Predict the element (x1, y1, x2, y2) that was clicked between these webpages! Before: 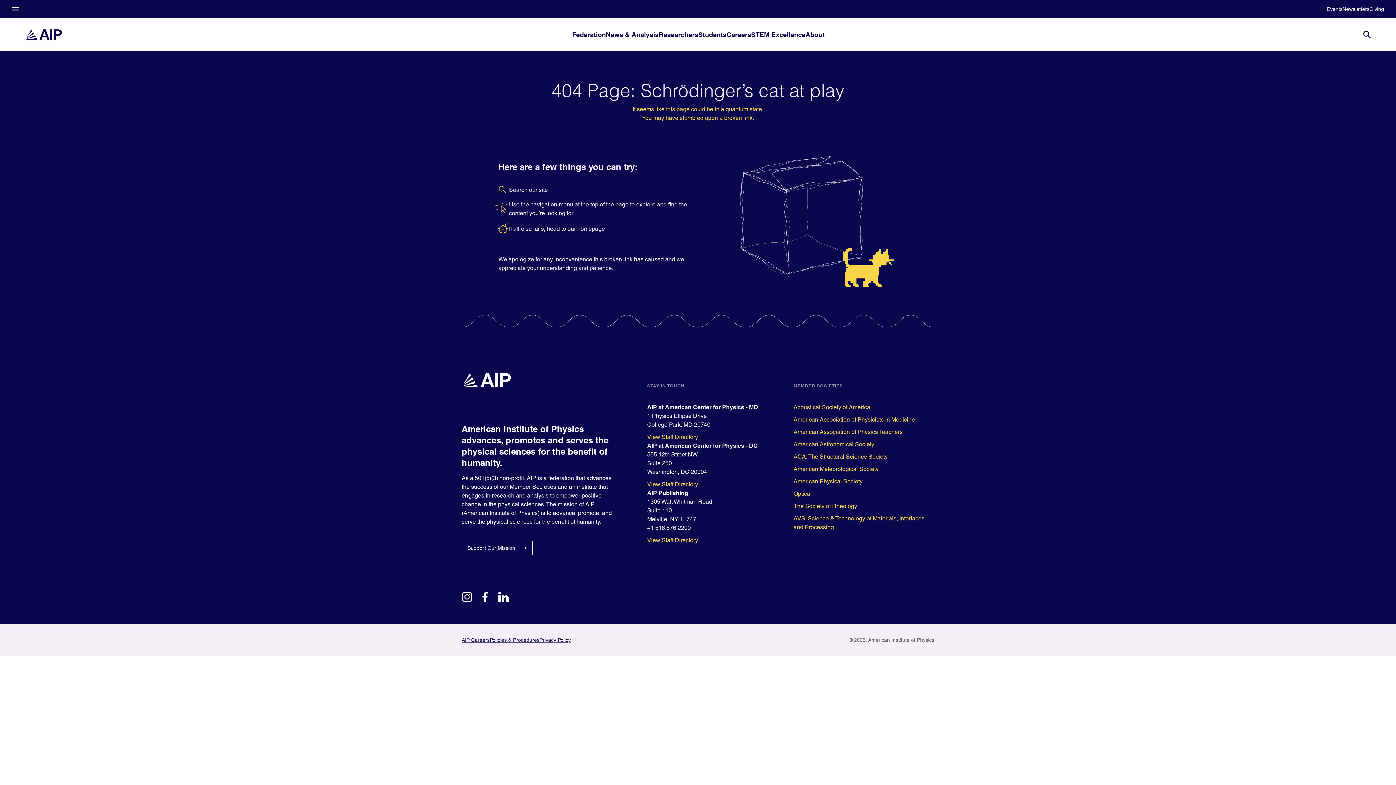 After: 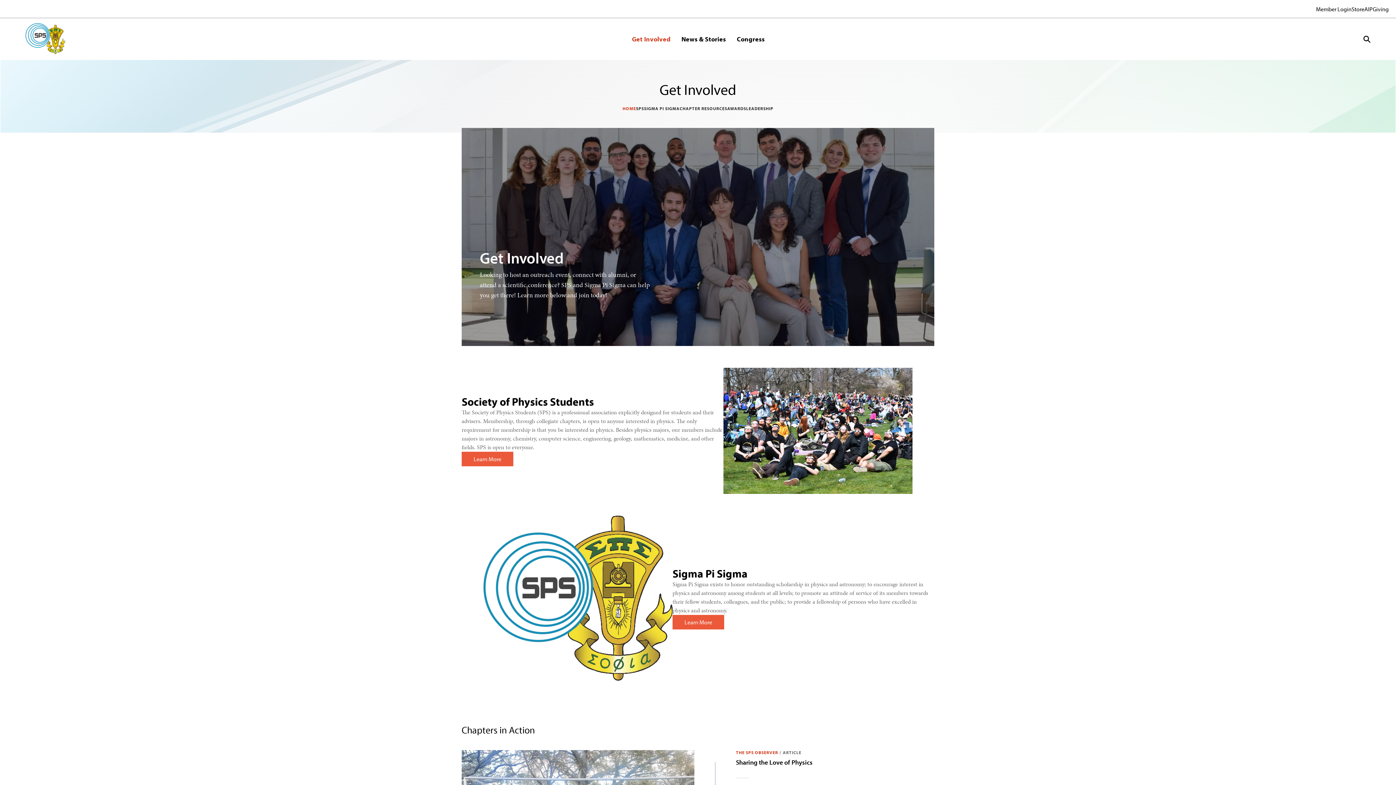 Action: bbox: (698, 18, 726, 50) label: Students